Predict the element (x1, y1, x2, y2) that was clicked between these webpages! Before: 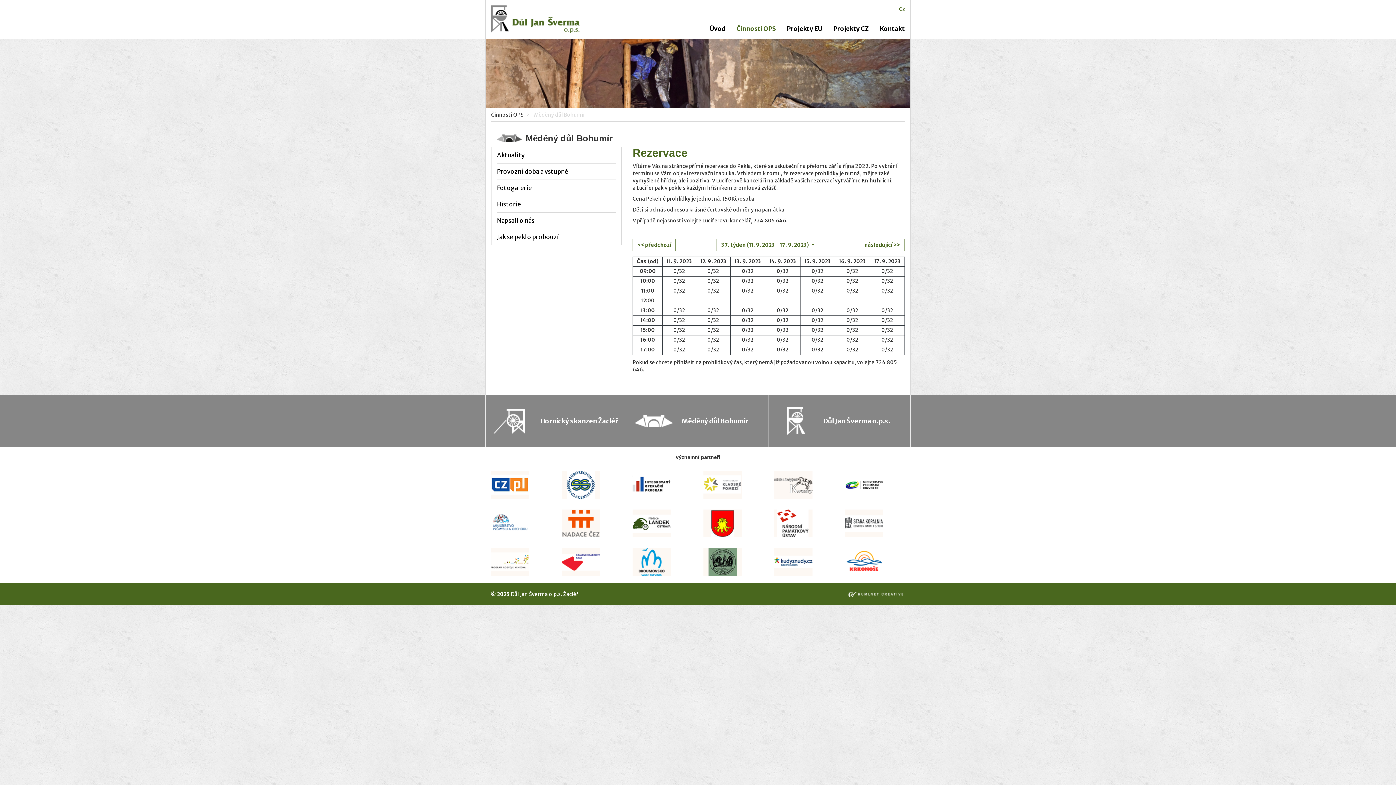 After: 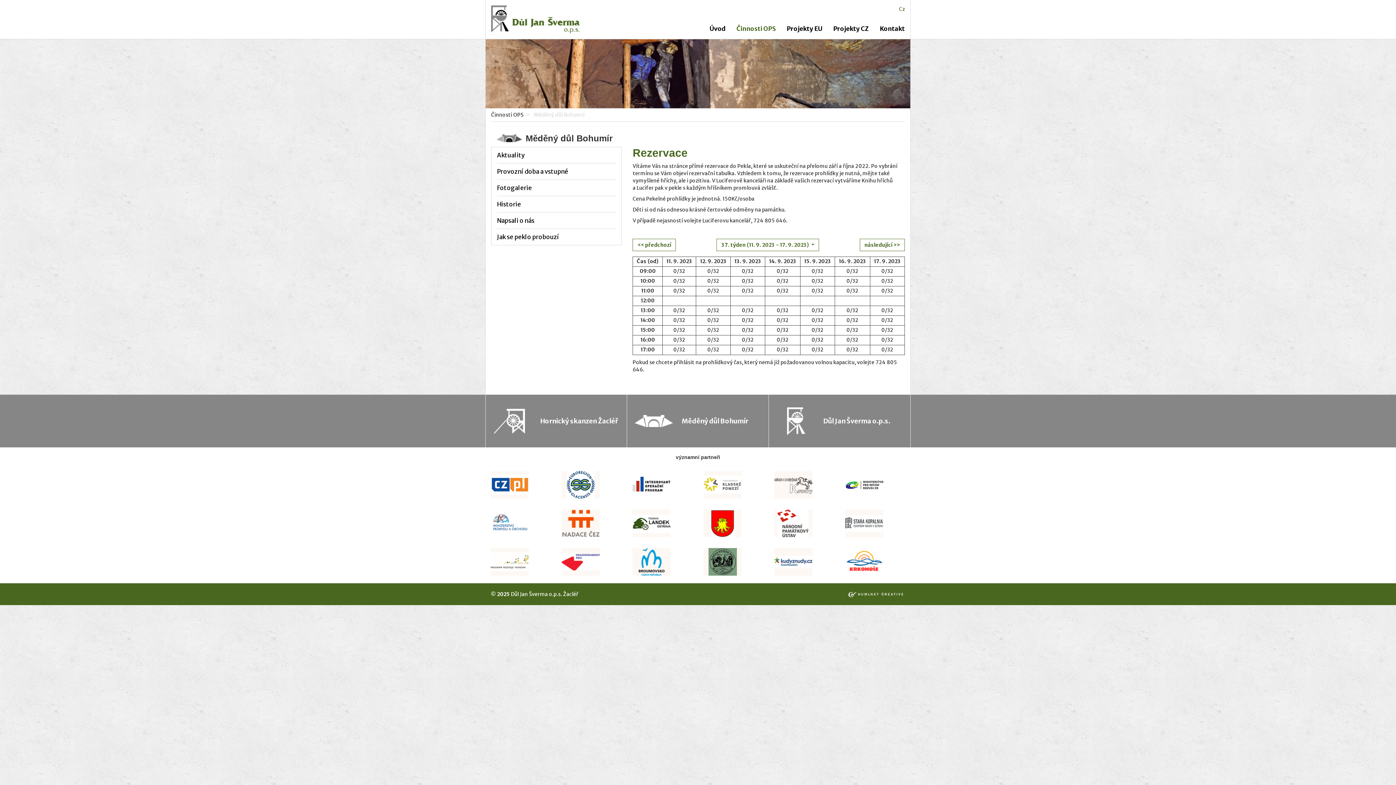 Action: bbox: (774, 481, 812, 487)